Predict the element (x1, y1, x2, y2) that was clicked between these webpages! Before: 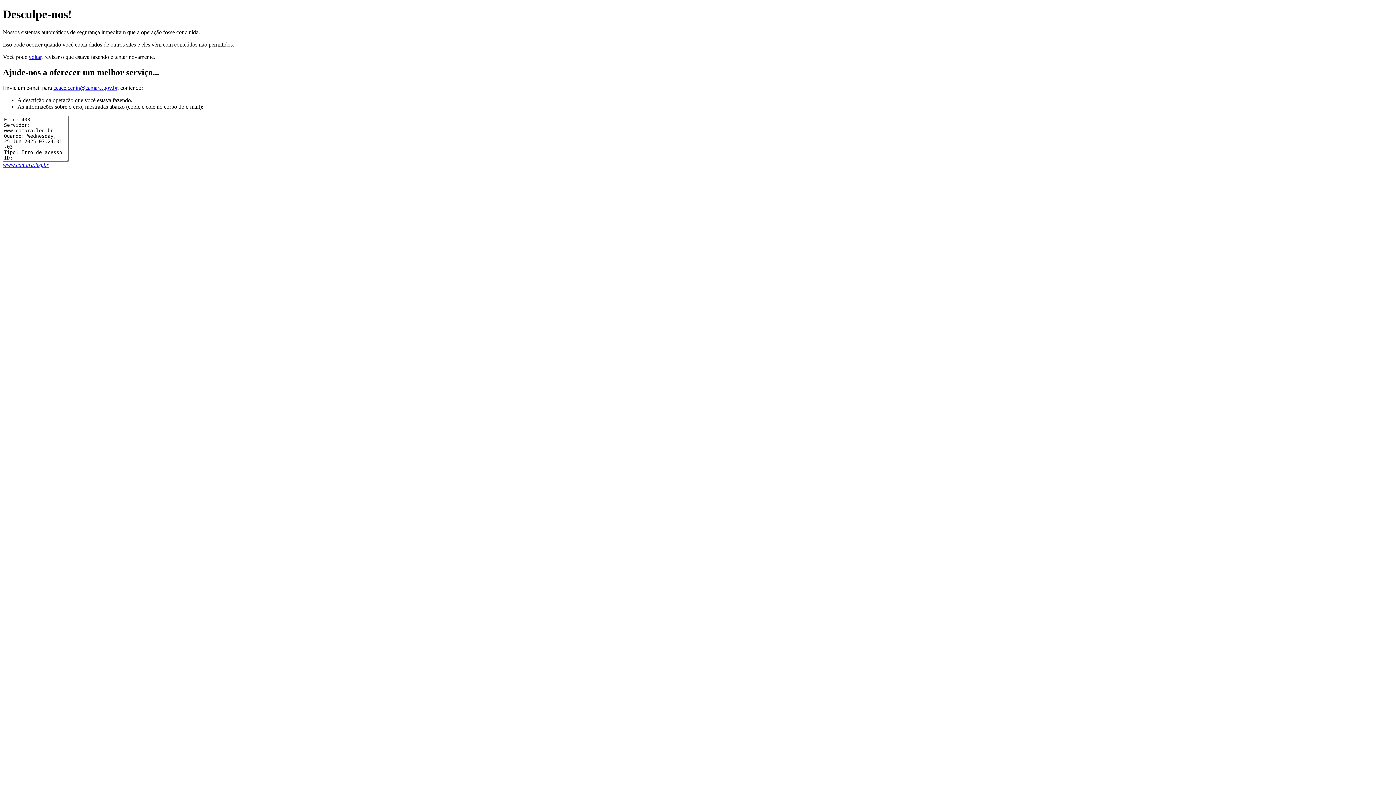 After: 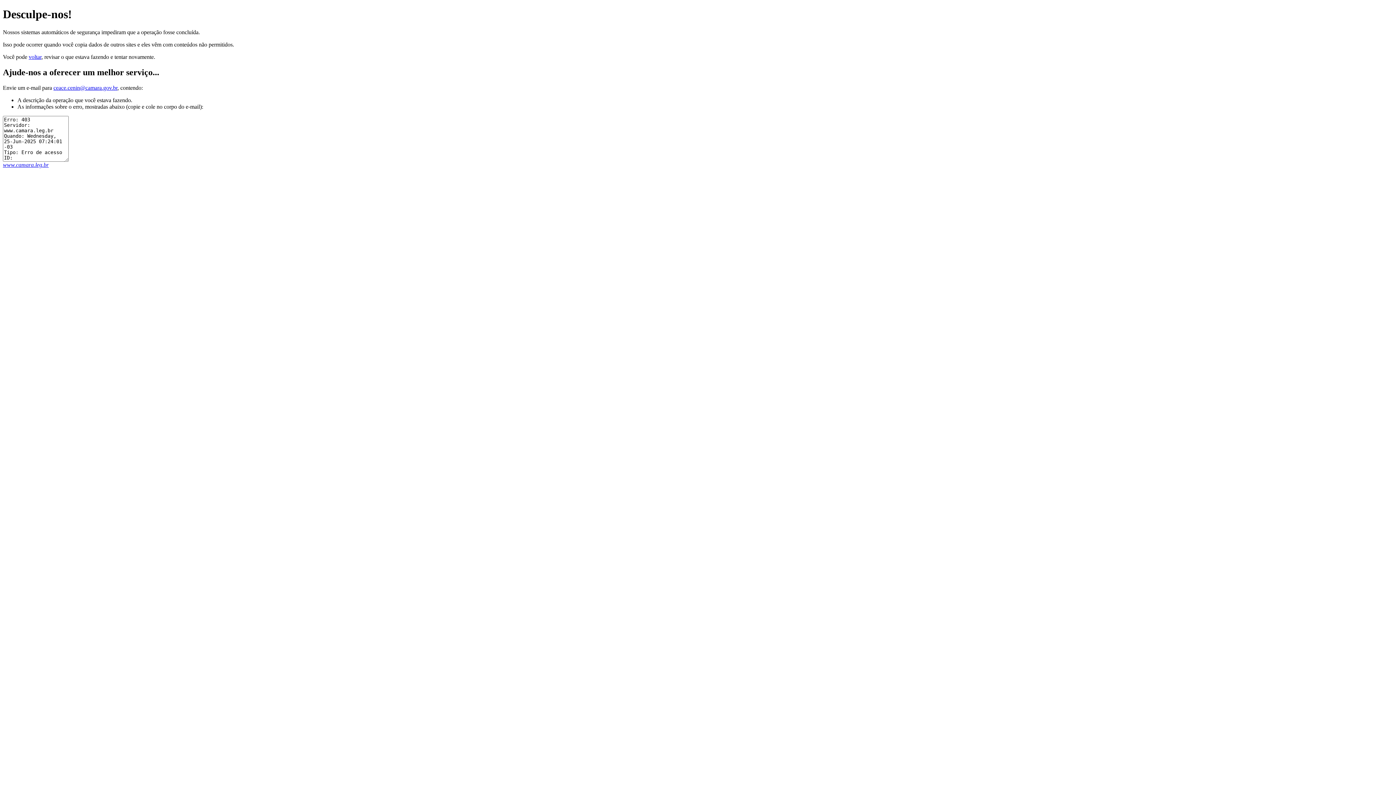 Action: label: ceace.cenin@camara.gov.br bbox: (53, 84, 117, 90)